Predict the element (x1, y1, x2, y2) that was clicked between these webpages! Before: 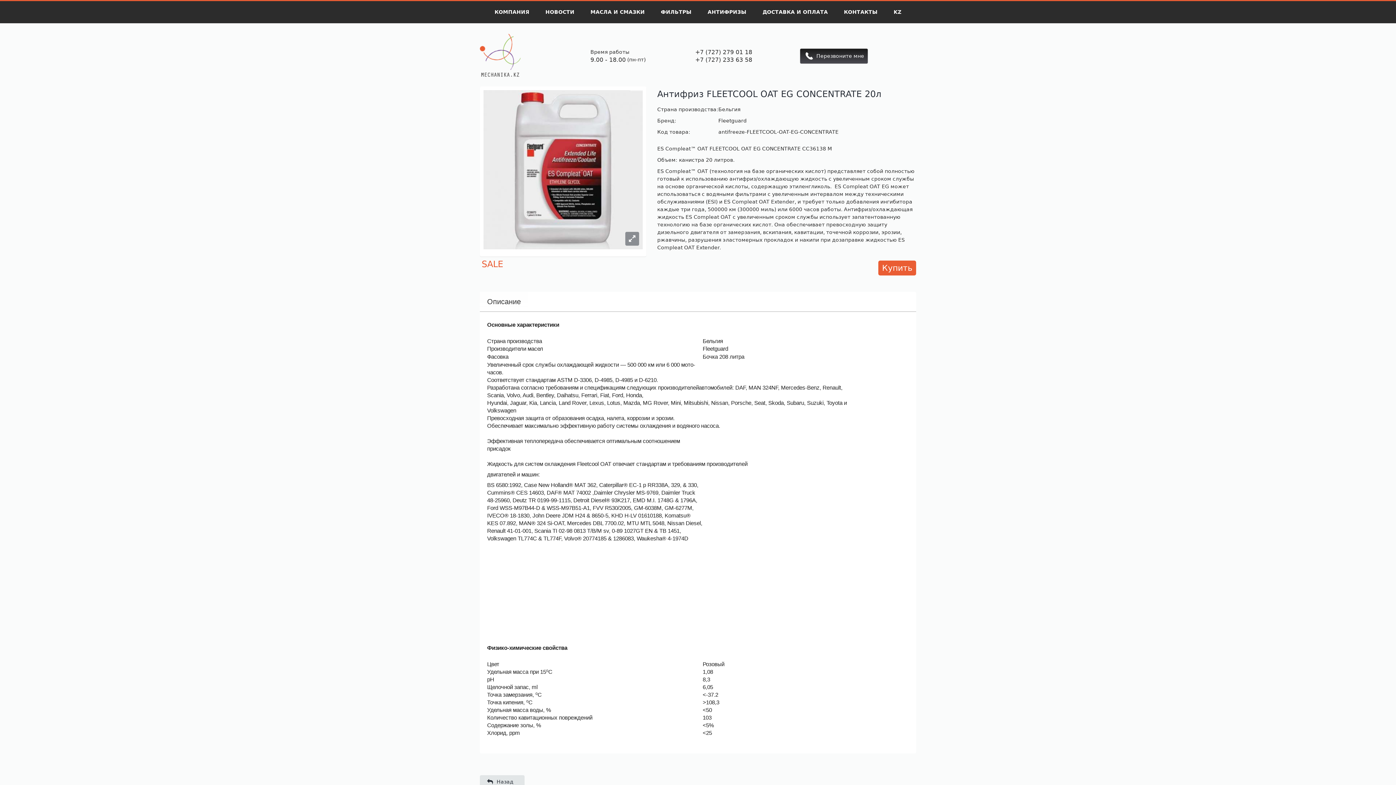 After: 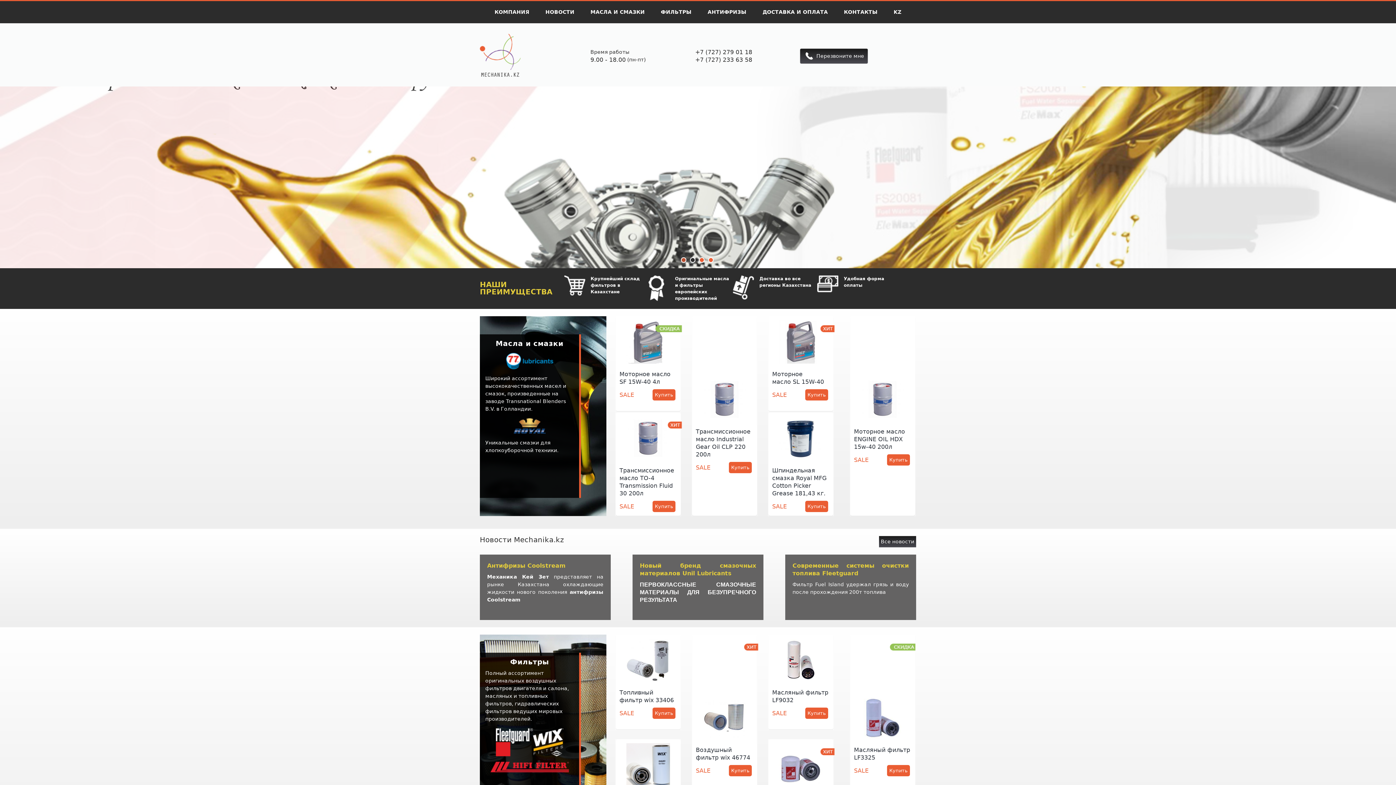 Action: bbox: (886, 1, 908, 23) label: KZ